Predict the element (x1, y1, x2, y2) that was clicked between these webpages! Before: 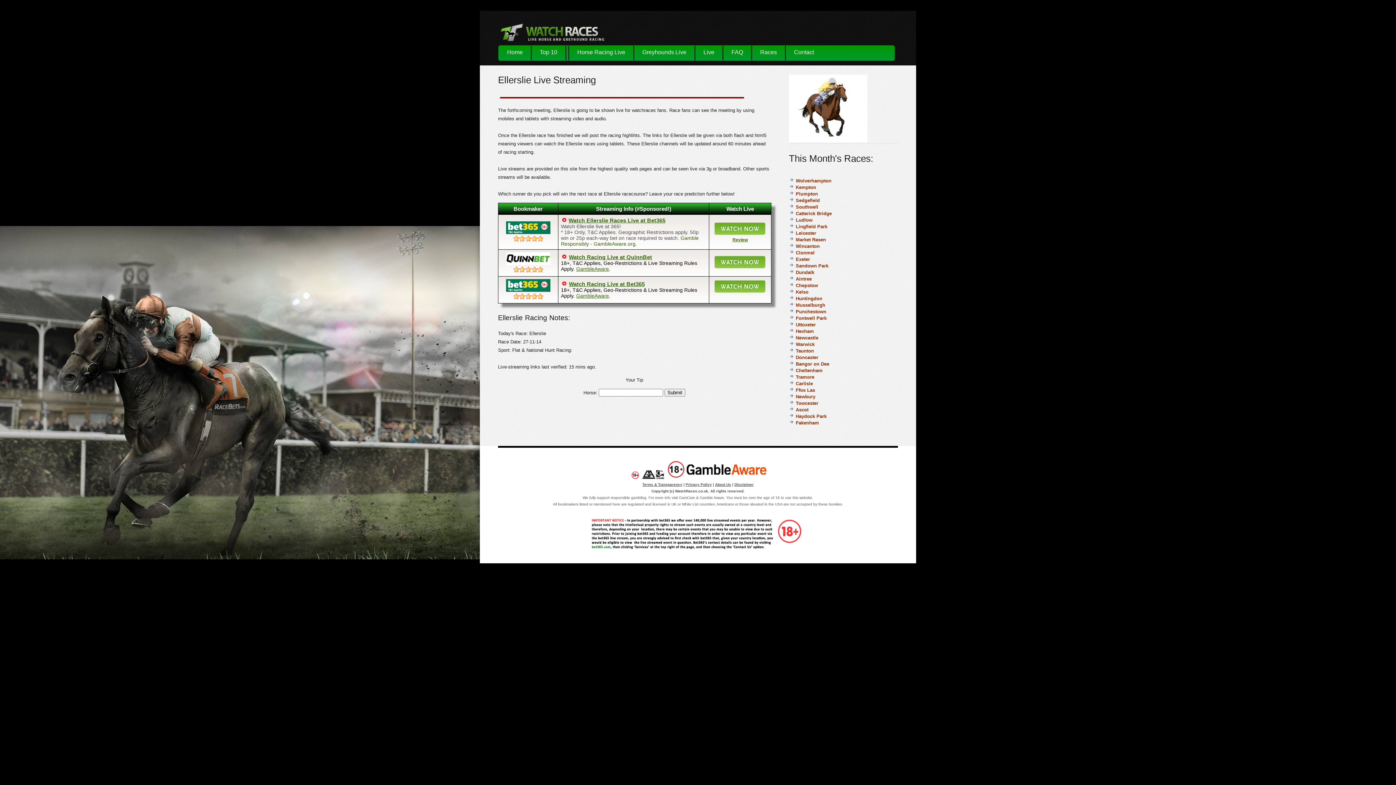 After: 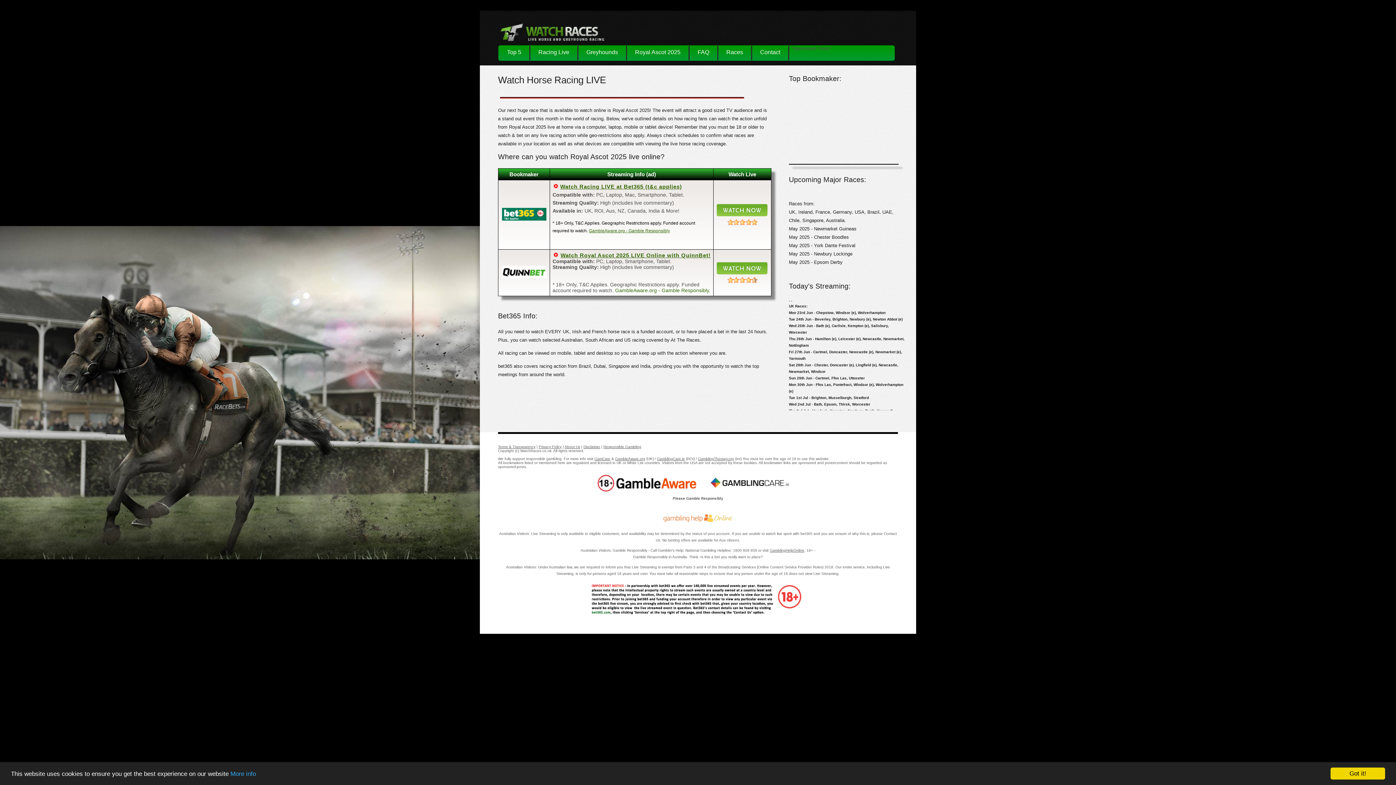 Action: bbox: (697, 46, 720, 58) label: Live